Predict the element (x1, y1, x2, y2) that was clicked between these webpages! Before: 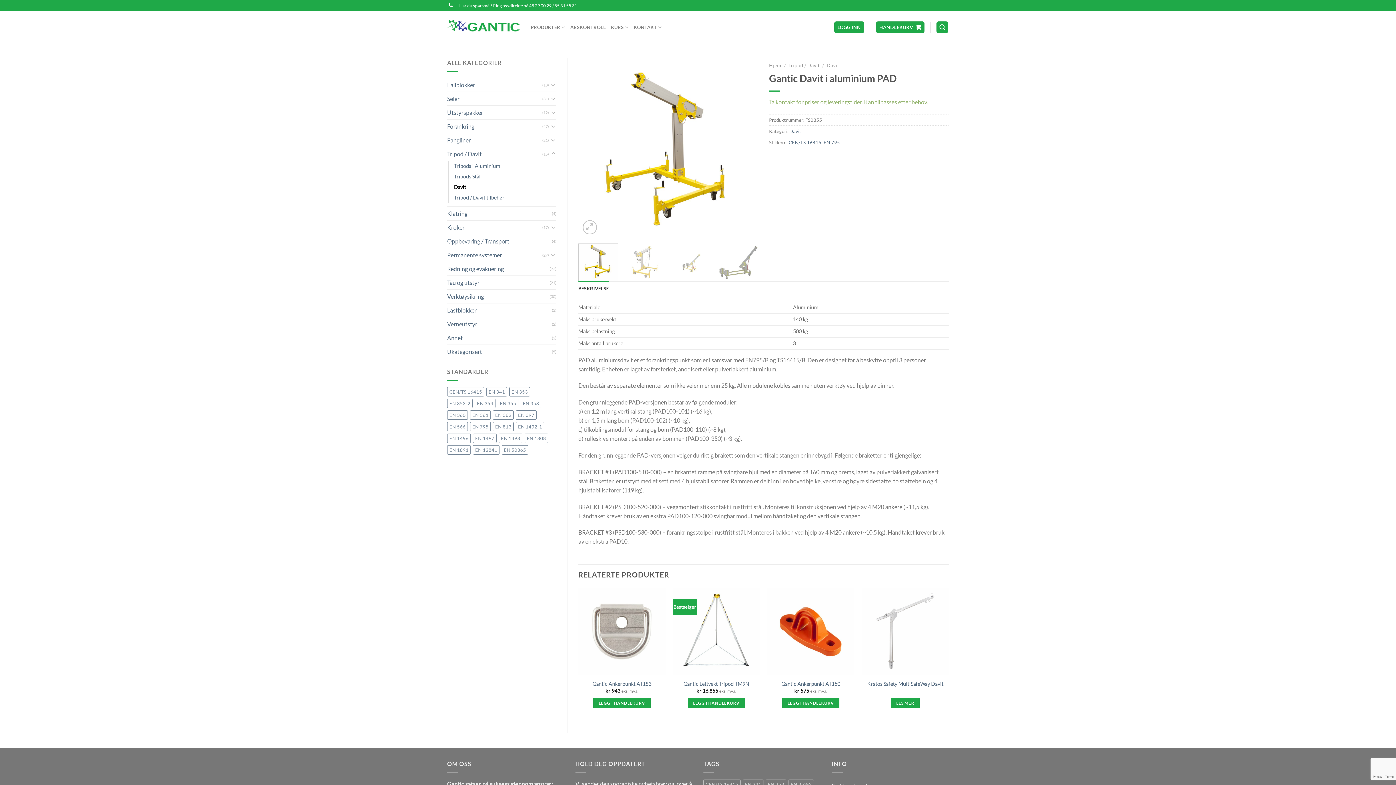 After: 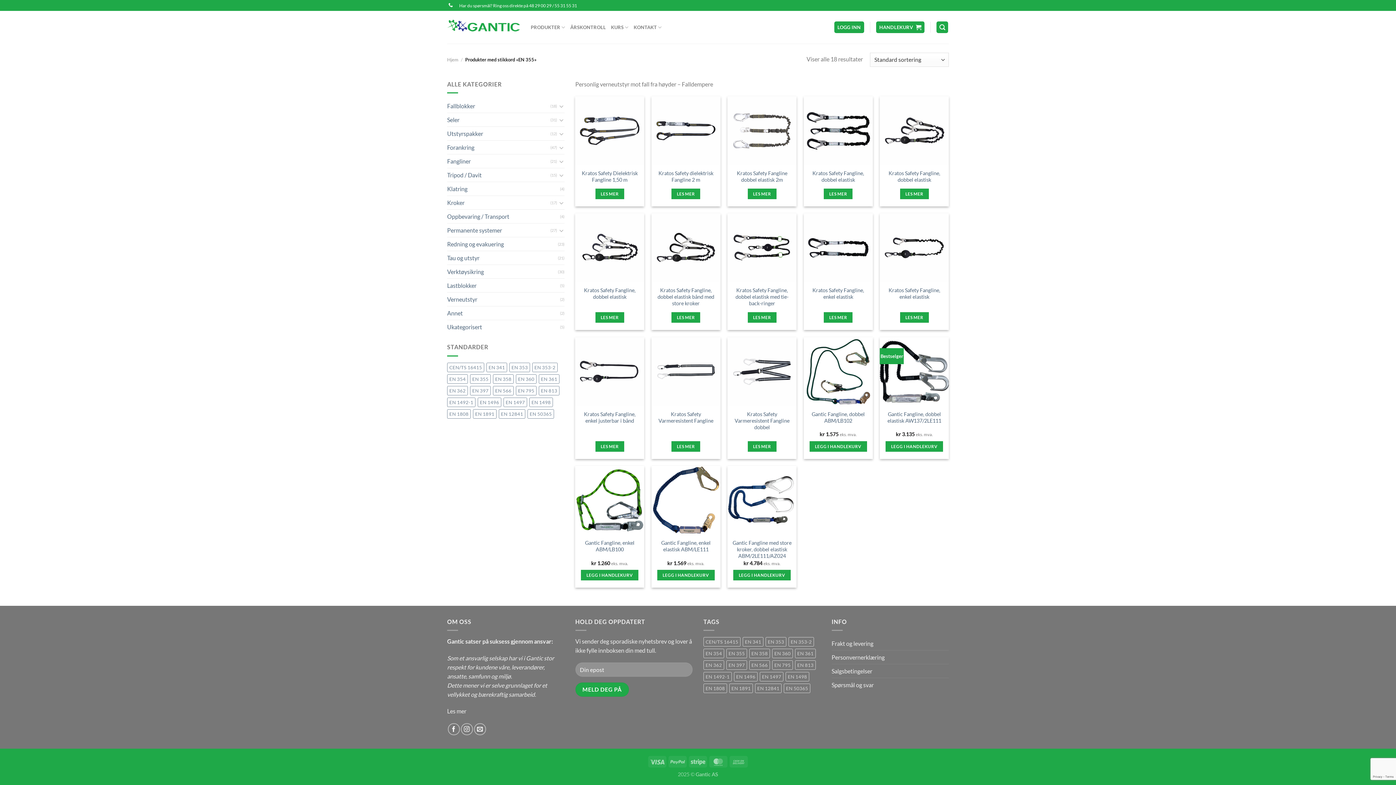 Action: bbox: (497, 398, 518, 408) label: EN 355 (18 produkter)